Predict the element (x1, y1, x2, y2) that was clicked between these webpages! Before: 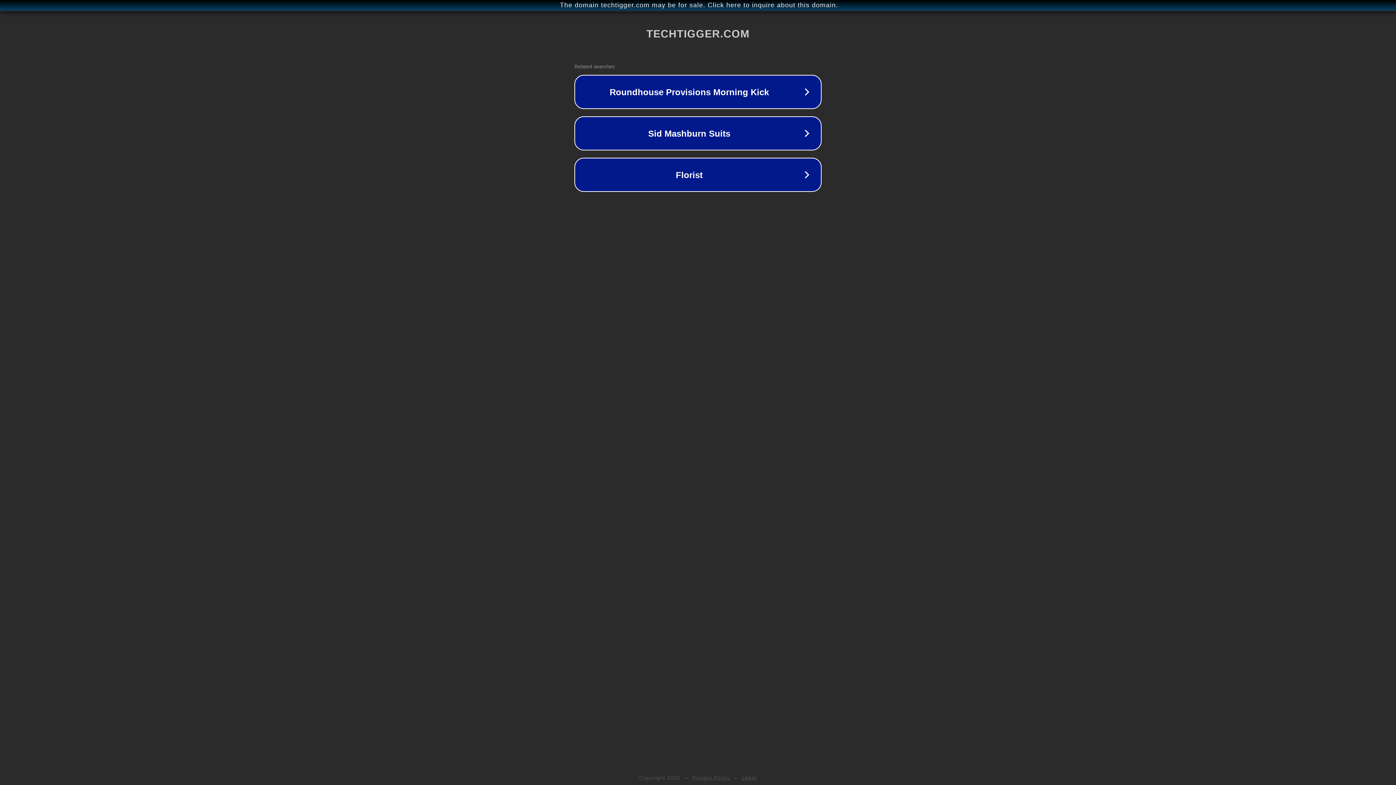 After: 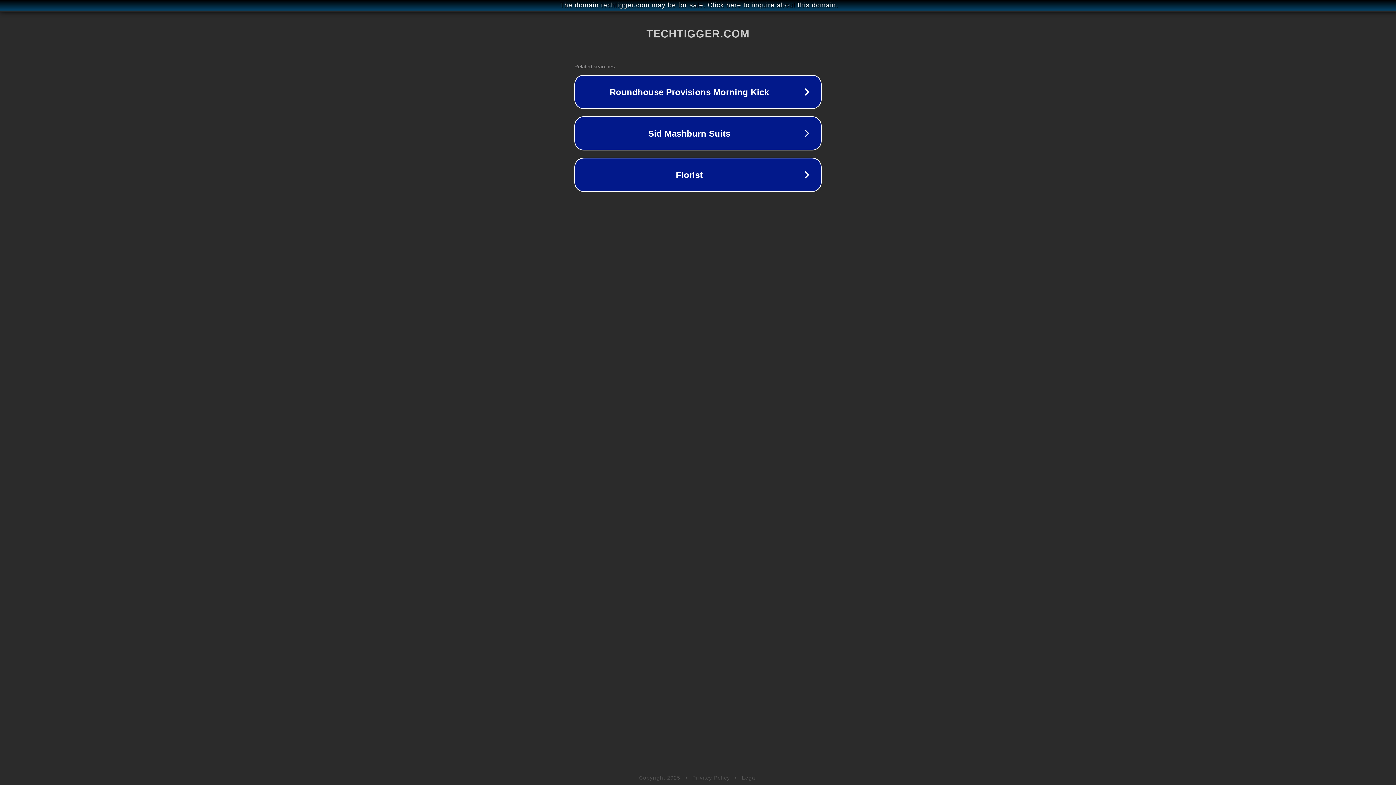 Action: bbox: (692, 775, 730, 781) label: Privacy Policy